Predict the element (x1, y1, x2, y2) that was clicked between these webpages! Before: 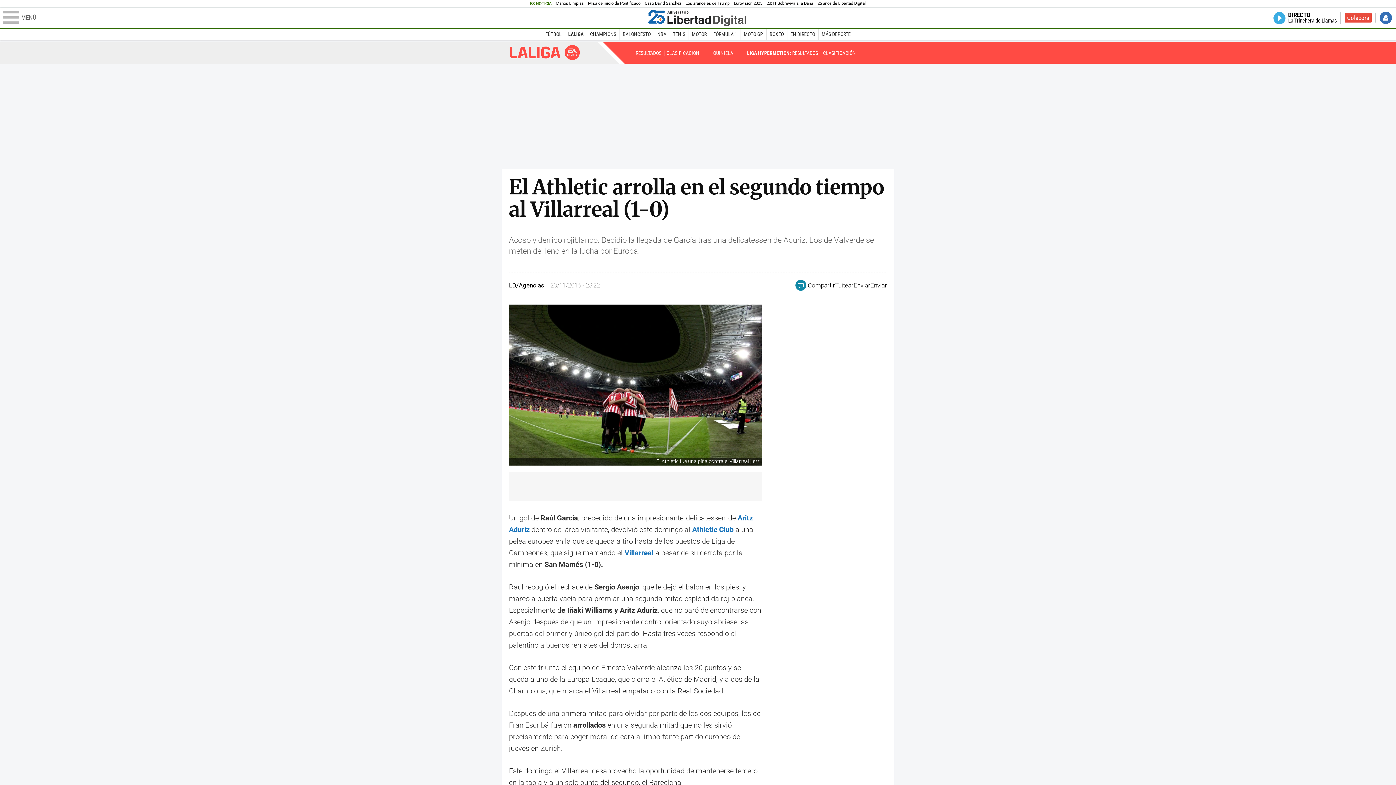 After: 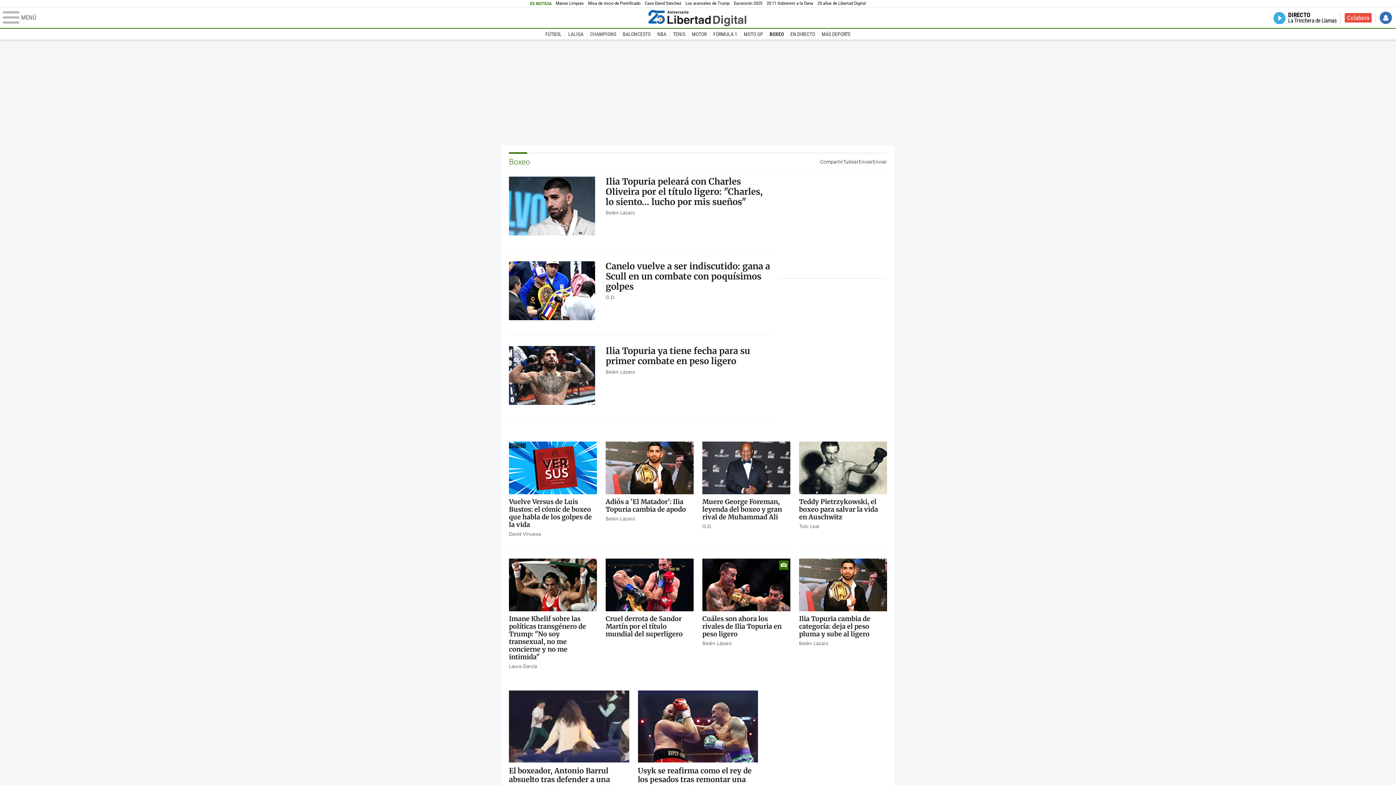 Action: bbox: (766, 28, 787, 39) label: BOXEO